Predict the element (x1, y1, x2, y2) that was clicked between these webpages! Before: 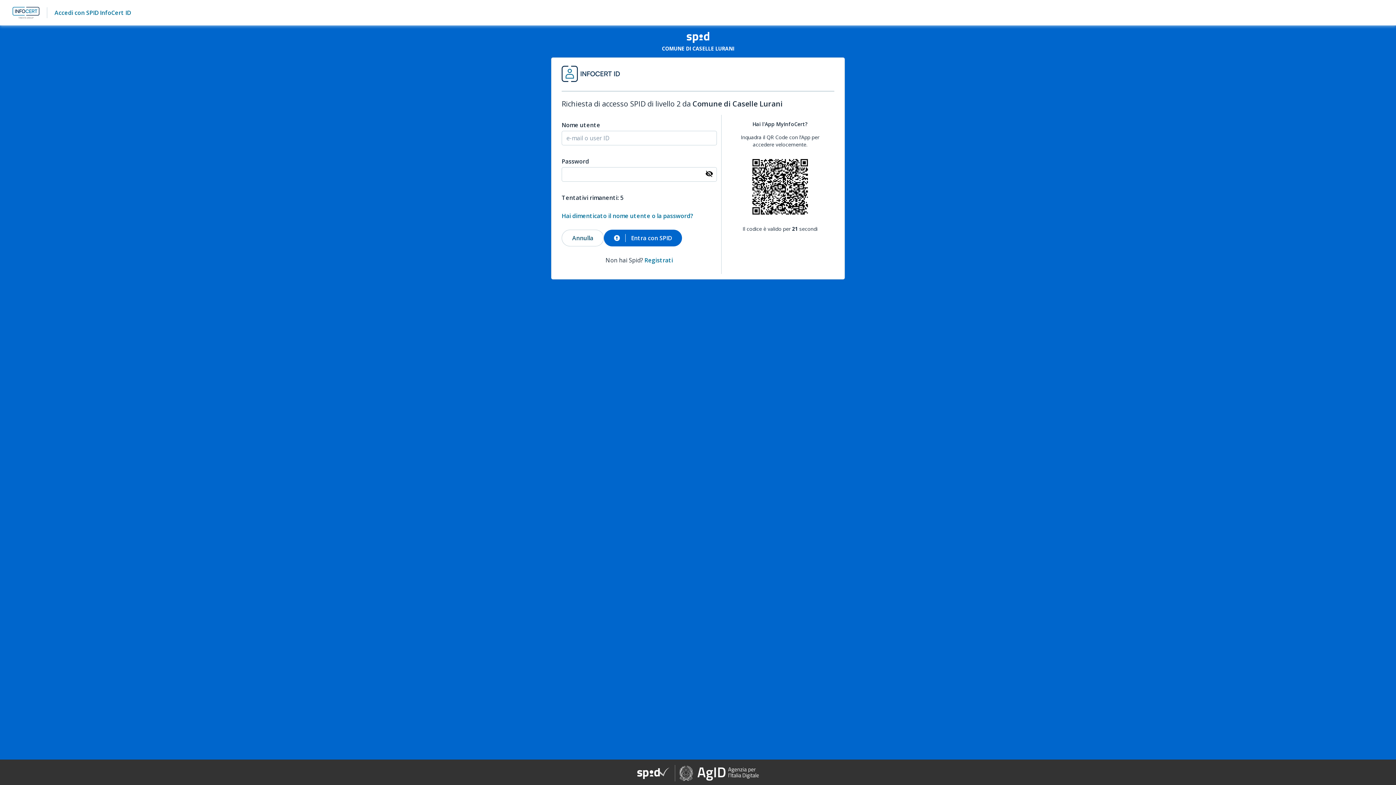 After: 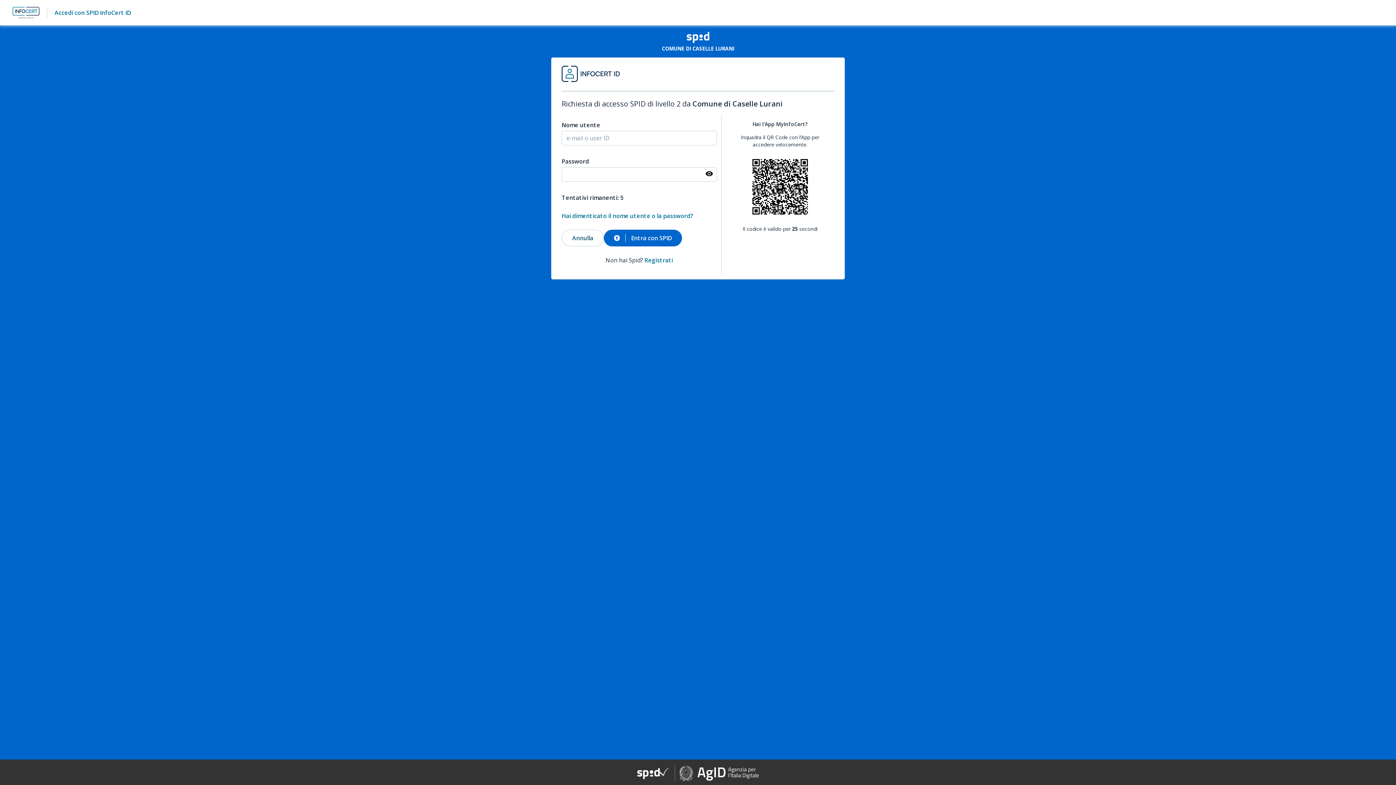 Action: bbox: (705, 169, 713, 177)